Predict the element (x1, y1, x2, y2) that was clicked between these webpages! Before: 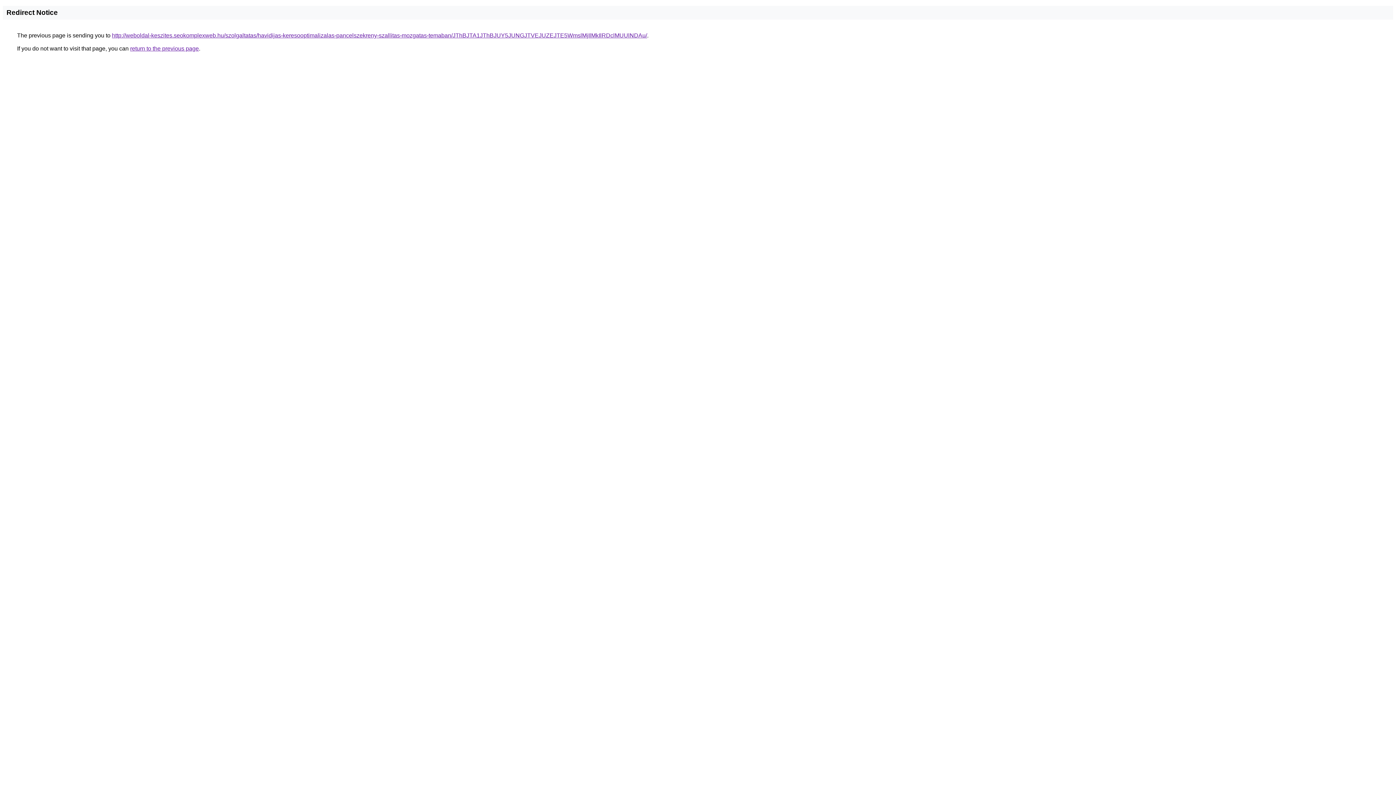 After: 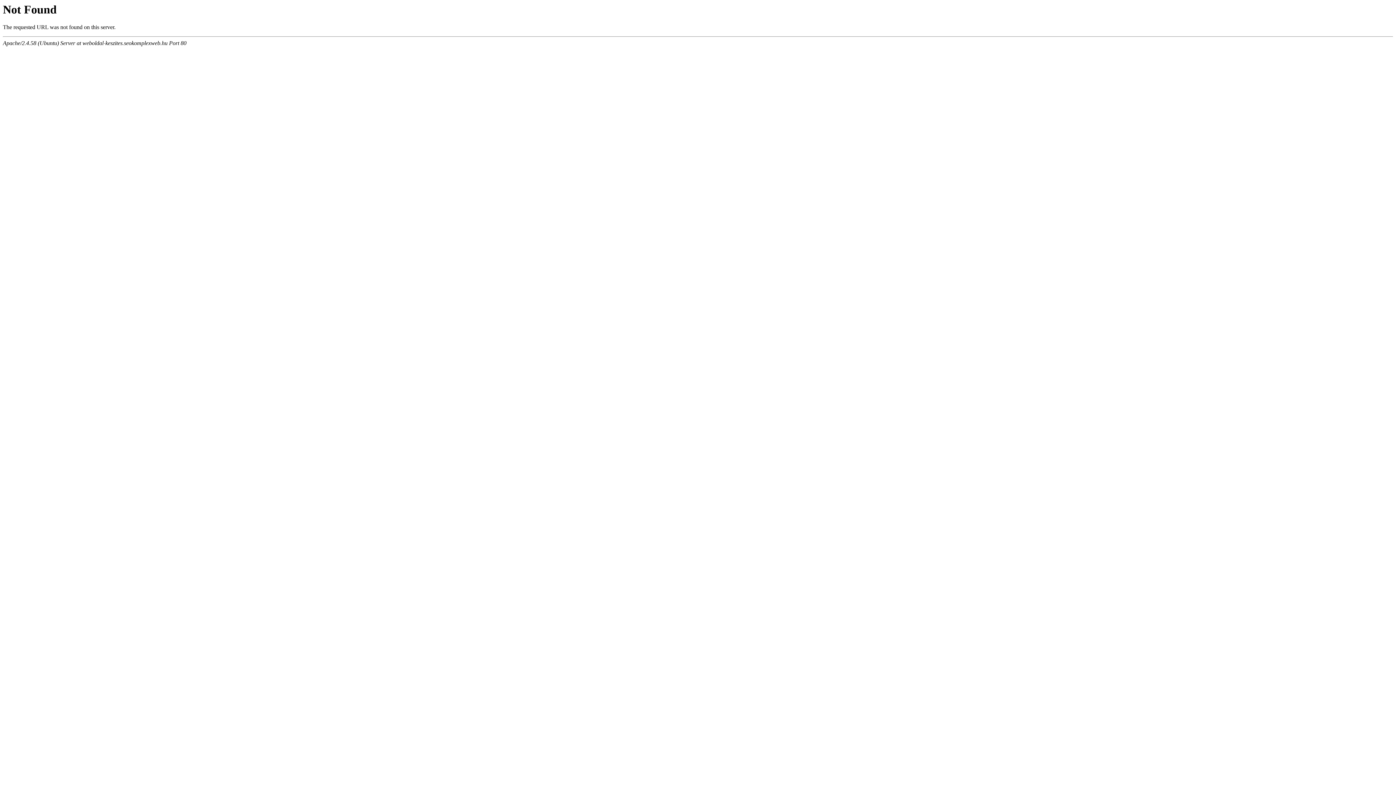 Action: bbox: (112, 32, 647, 38) label: http://weboldal-keszites.seokomplexweb.hu/szolgaltatas/havidijas-keresooptimalizalas-pancelszekreny-szallitas-mozgatas-temaban/JThBJTA1JThBJUY5JUNGJTVEJUZEJTE5WmslMjIlMkIlRDclMUUlNDAu/